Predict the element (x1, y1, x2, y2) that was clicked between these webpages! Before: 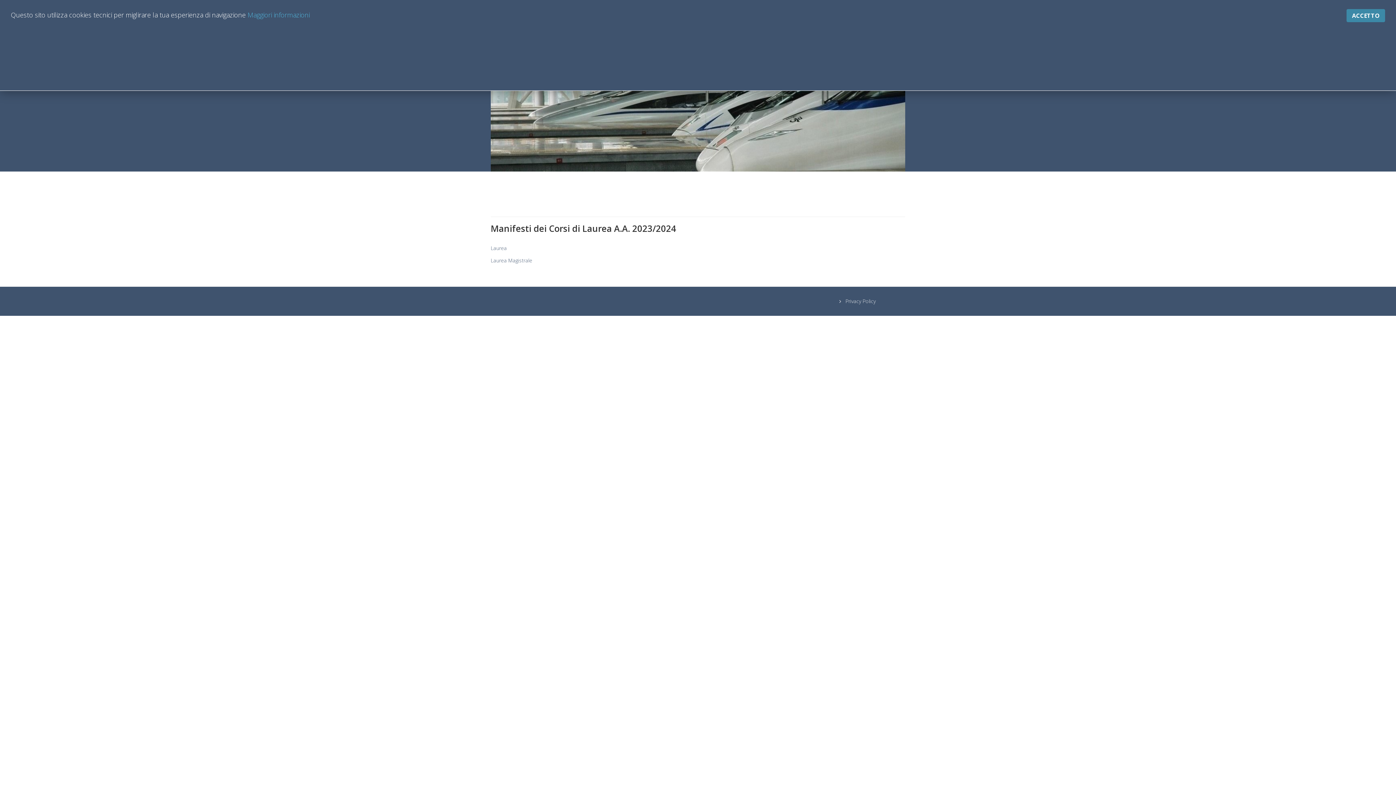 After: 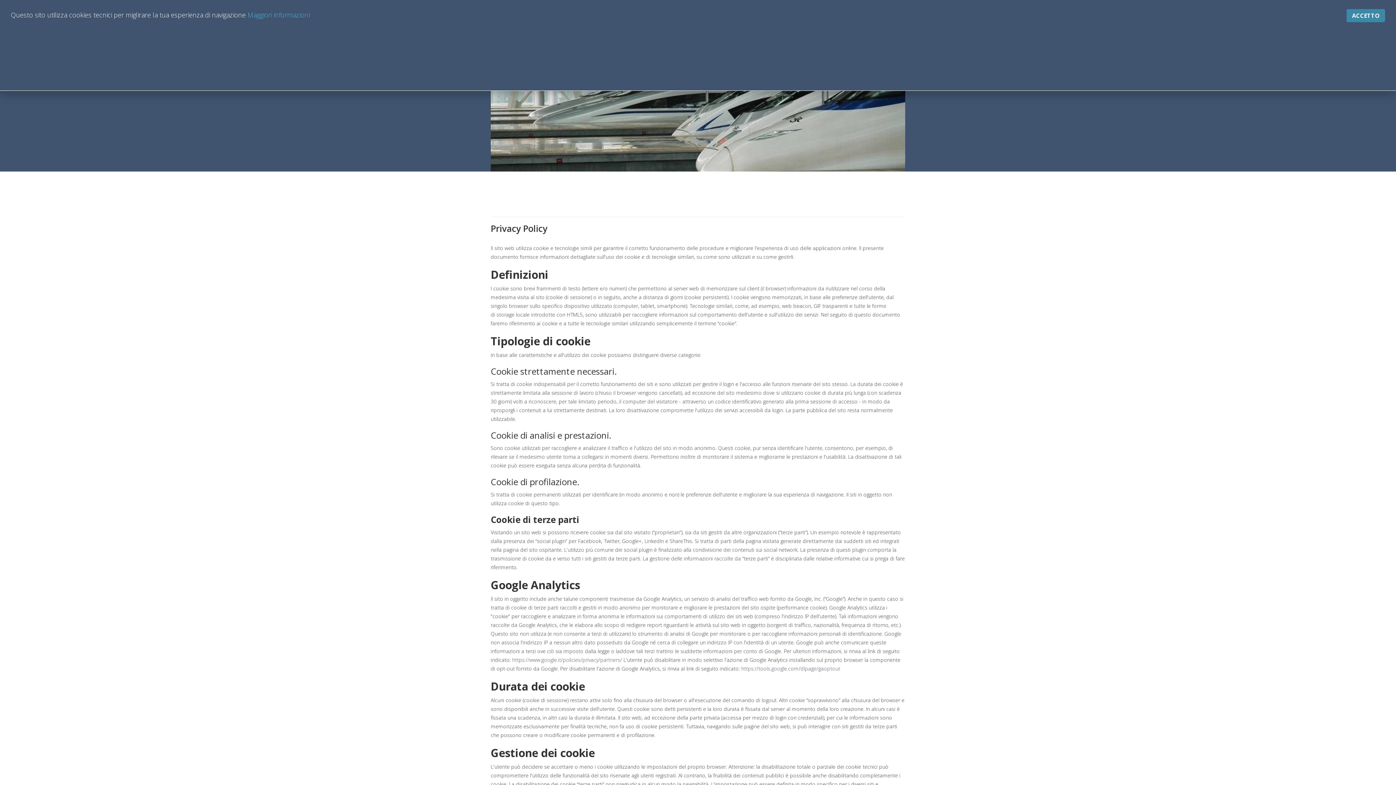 Action: bbox: (247, 10, 309, 19) label: Maggiori informazioni